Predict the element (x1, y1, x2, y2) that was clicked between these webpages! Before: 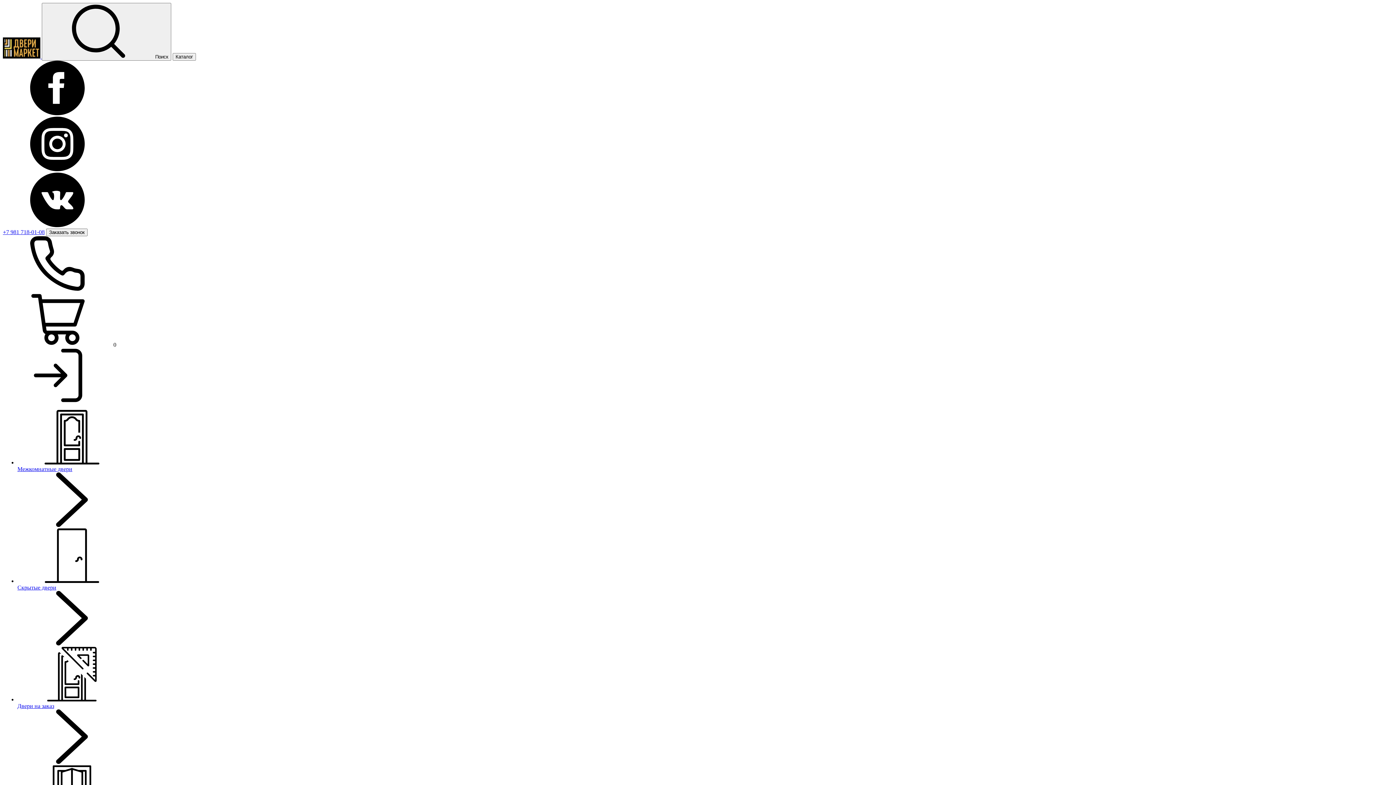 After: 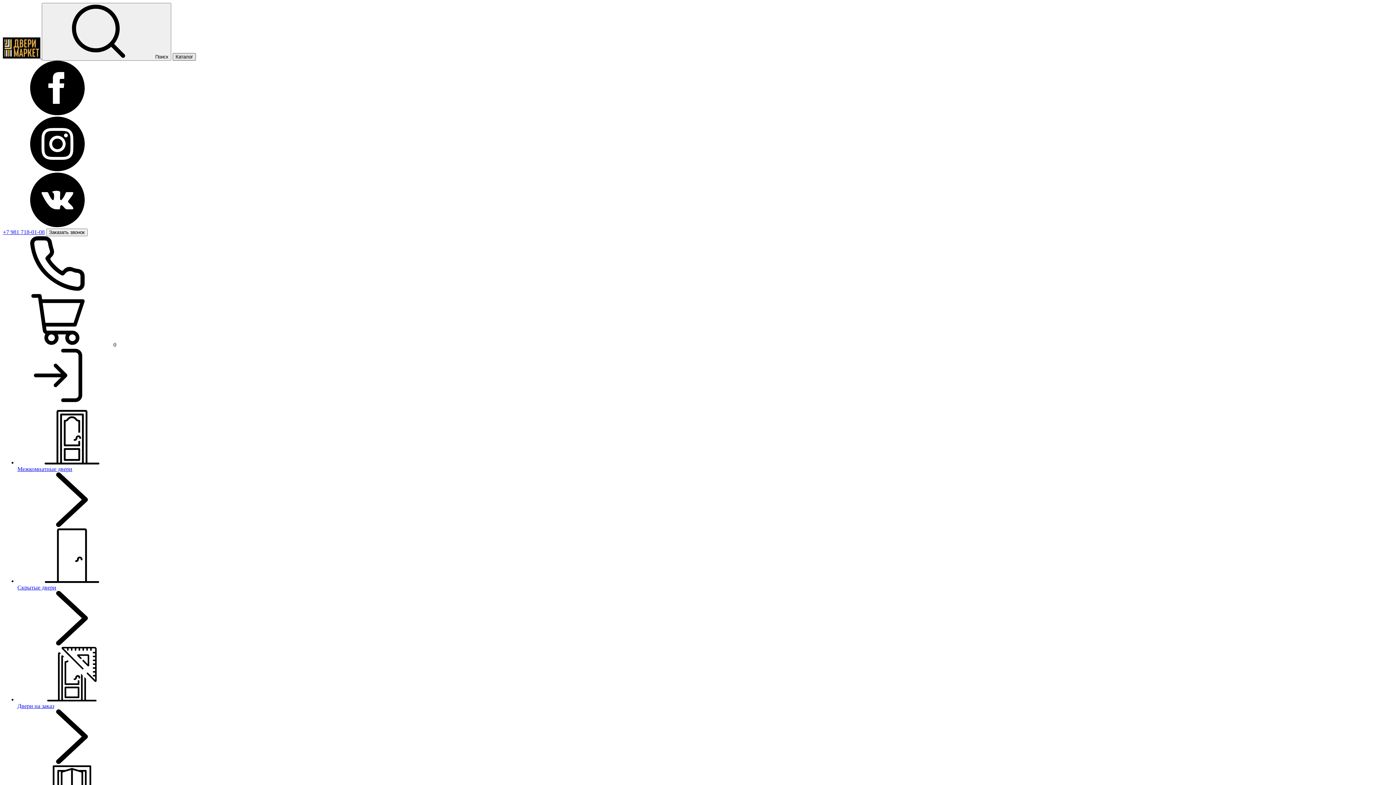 Action: bbox: (172, 53, 196, 60) label: Каталог